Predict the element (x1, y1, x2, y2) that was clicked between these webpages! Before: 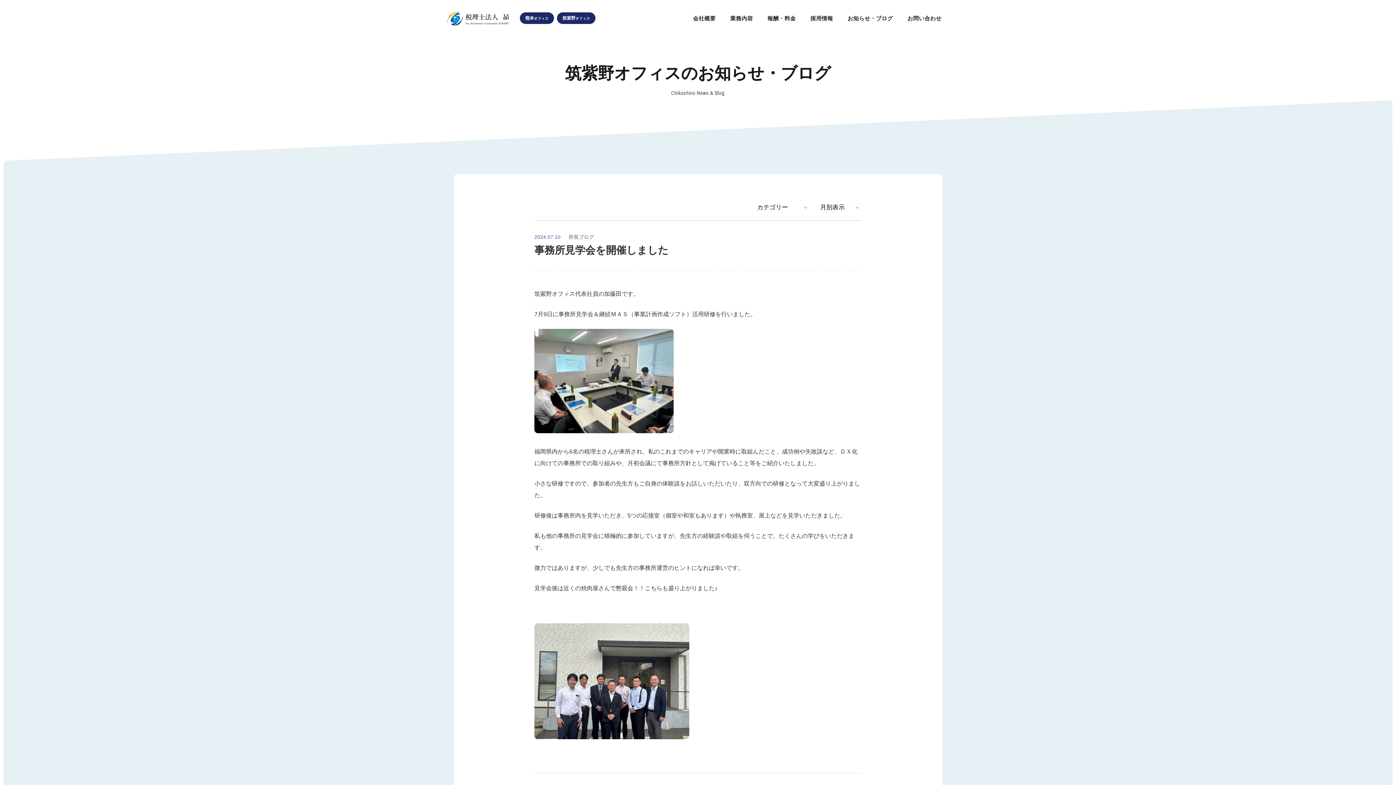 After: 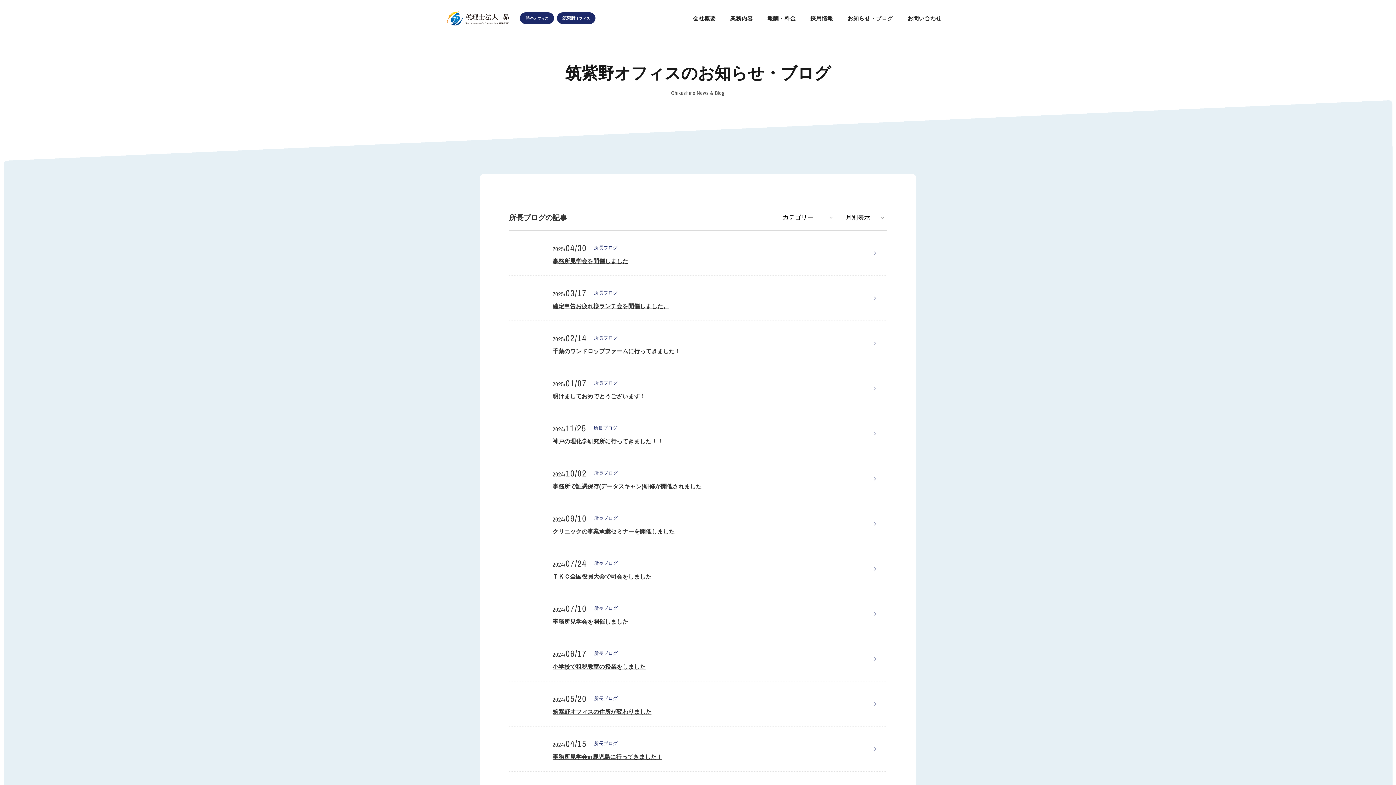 Action: label: 所長ブログ bbox: (568, 234, 594, 240)